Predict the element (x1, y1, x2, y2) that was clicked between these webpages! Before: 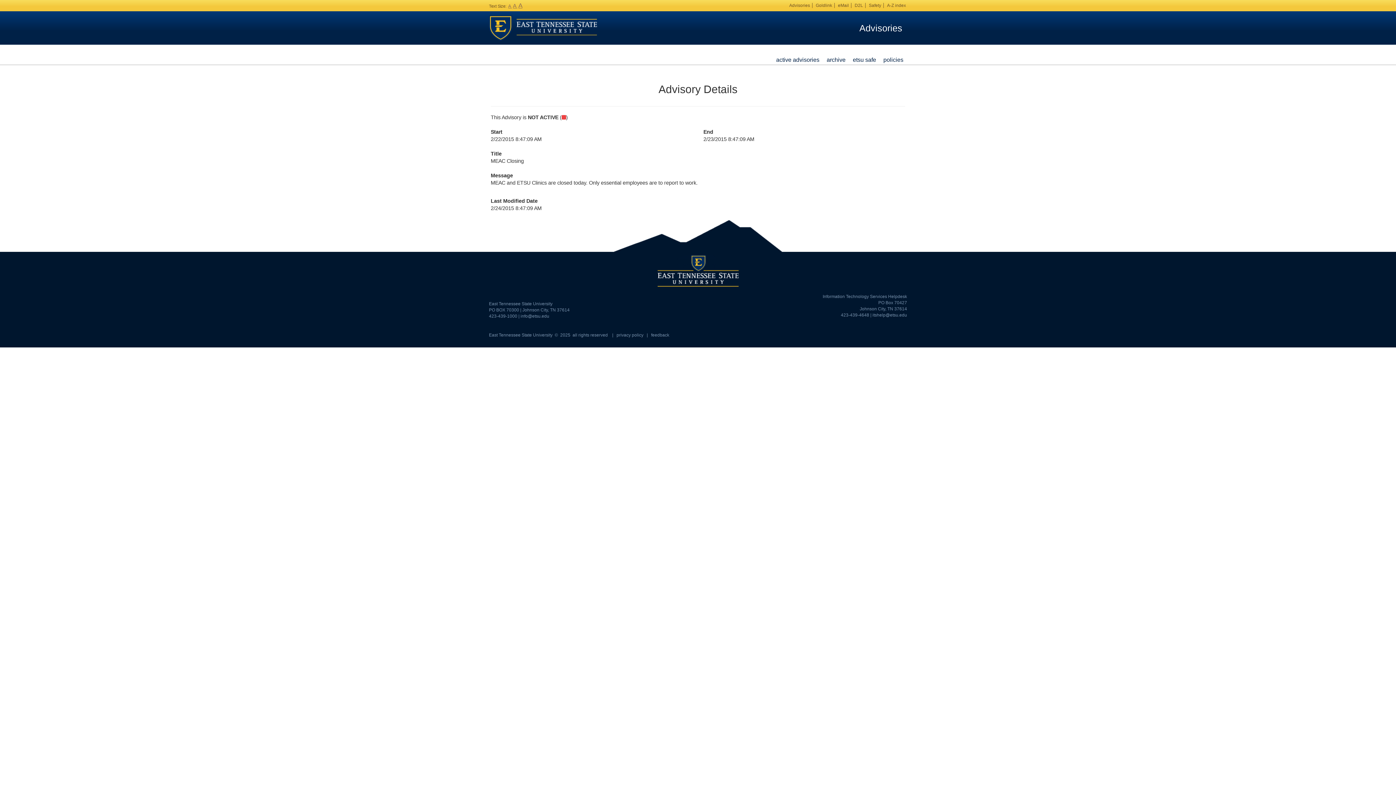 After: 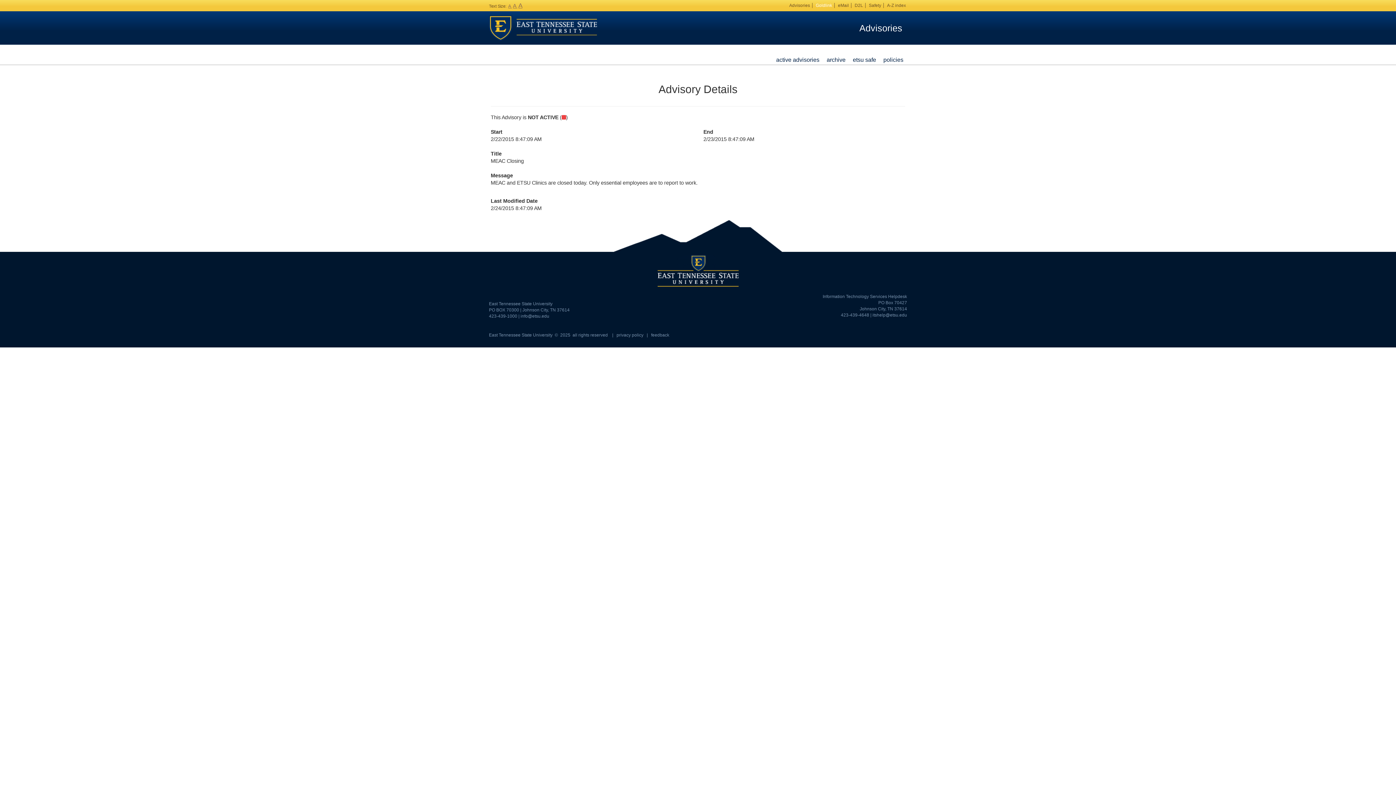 Action: bbox: (816, 2, 832, 8) label: Goldlink